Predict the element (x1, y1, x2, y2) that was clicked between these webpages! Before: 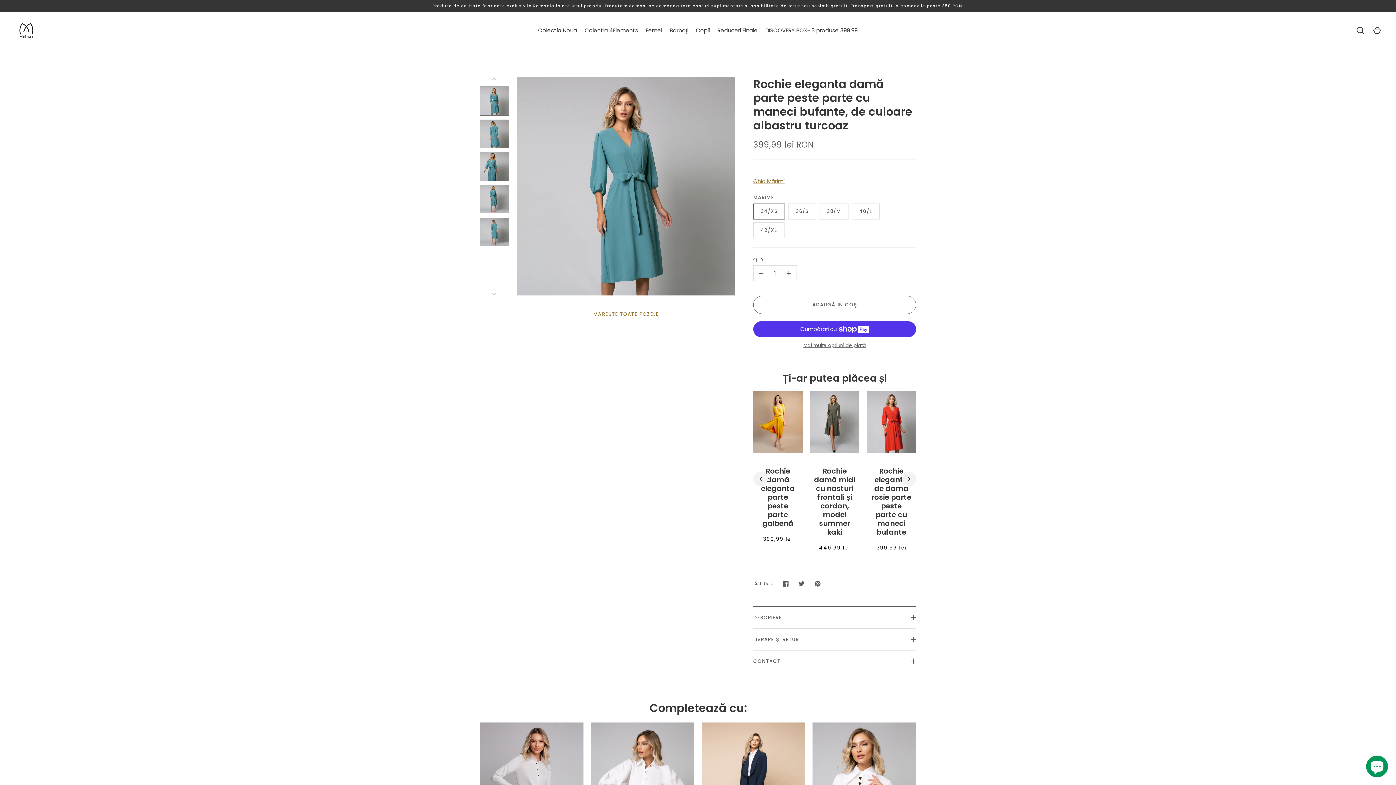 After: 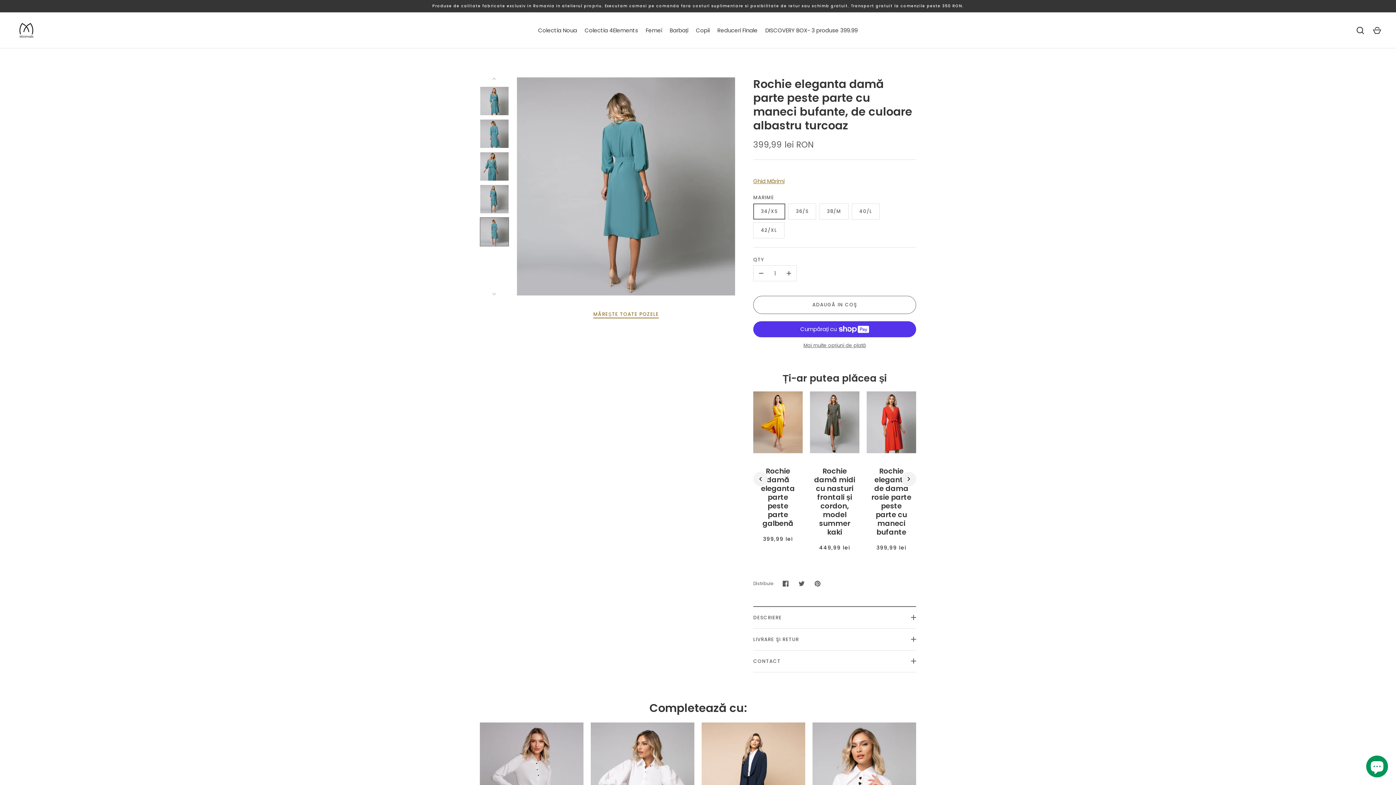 Action: bbox: (480, 217, 509, 246)